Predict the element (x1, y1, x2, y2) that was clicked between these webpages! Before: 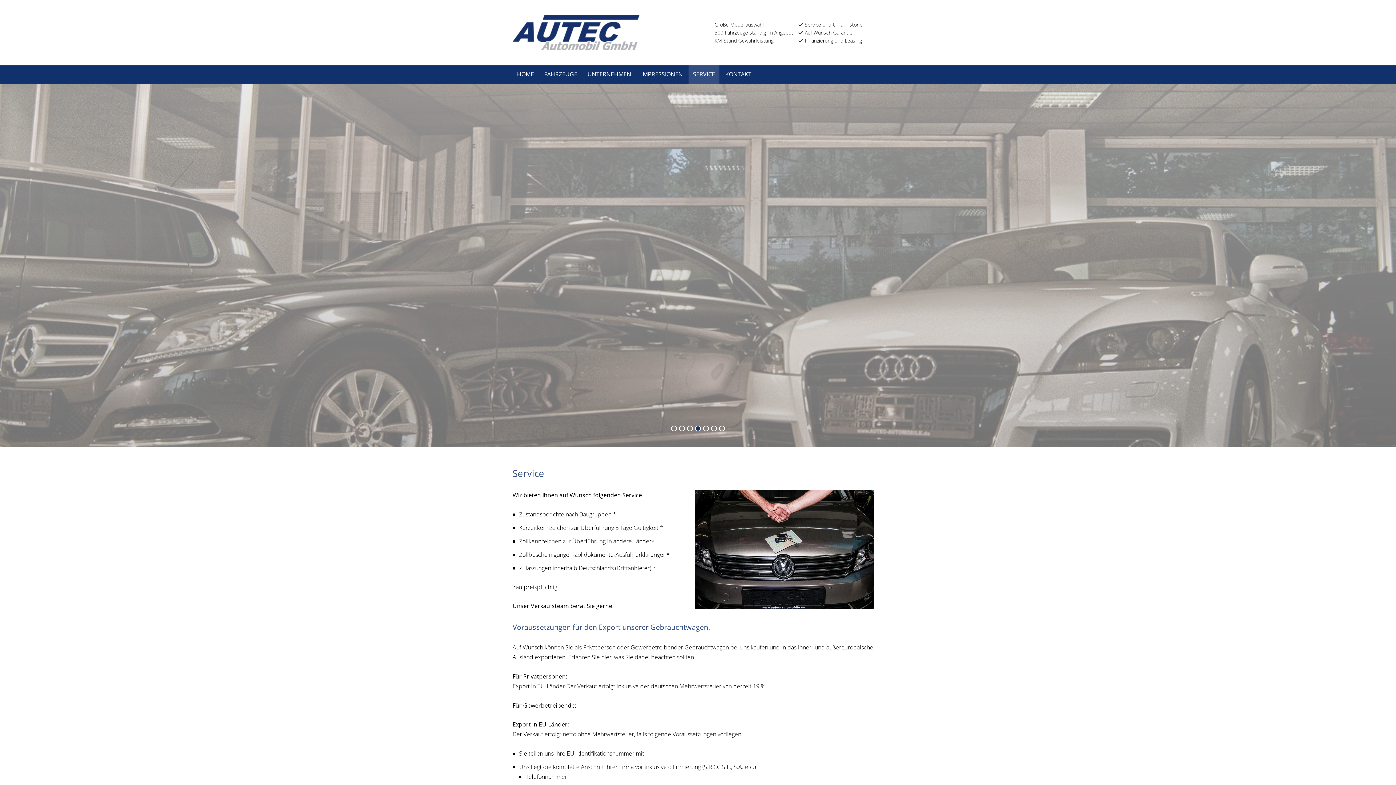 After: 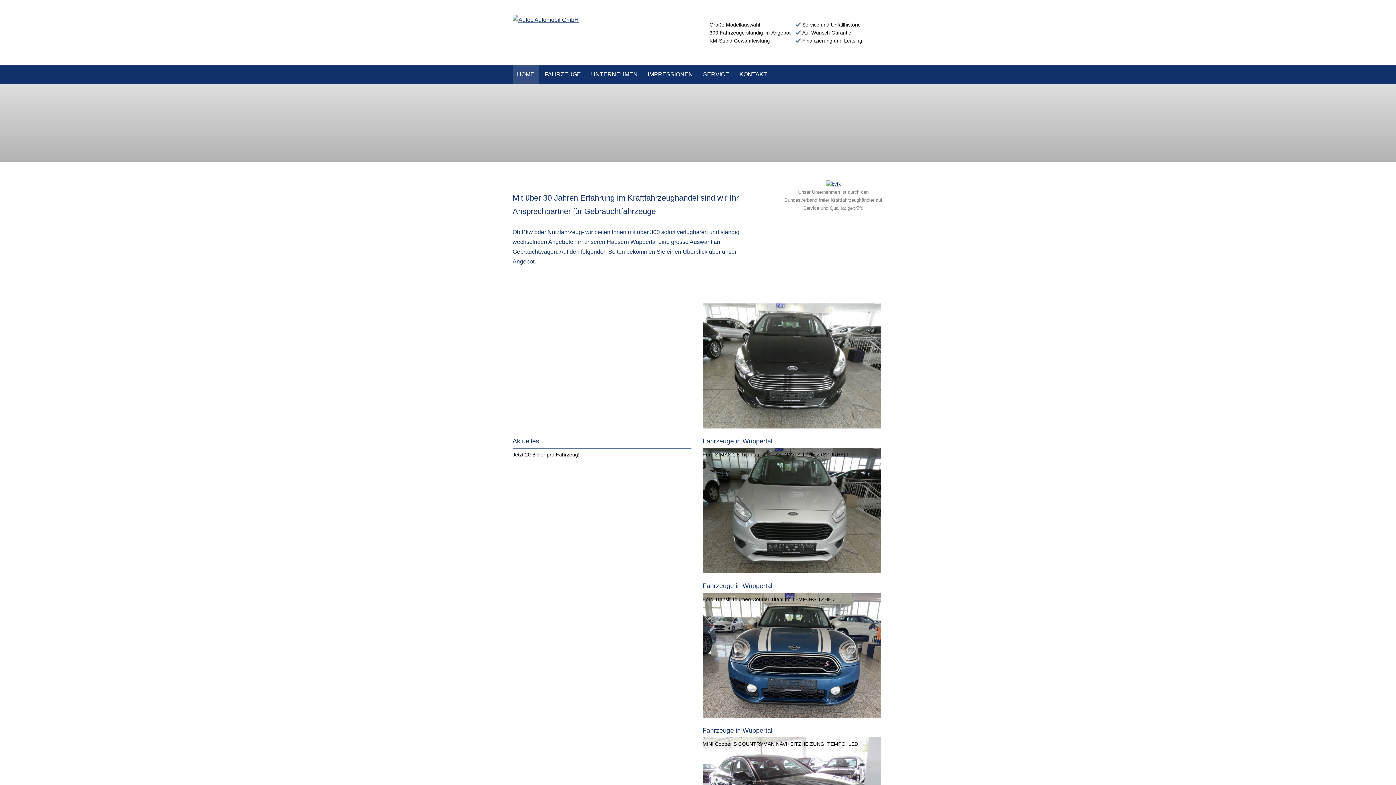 Action: bbox: (512, 44, 639, 52)